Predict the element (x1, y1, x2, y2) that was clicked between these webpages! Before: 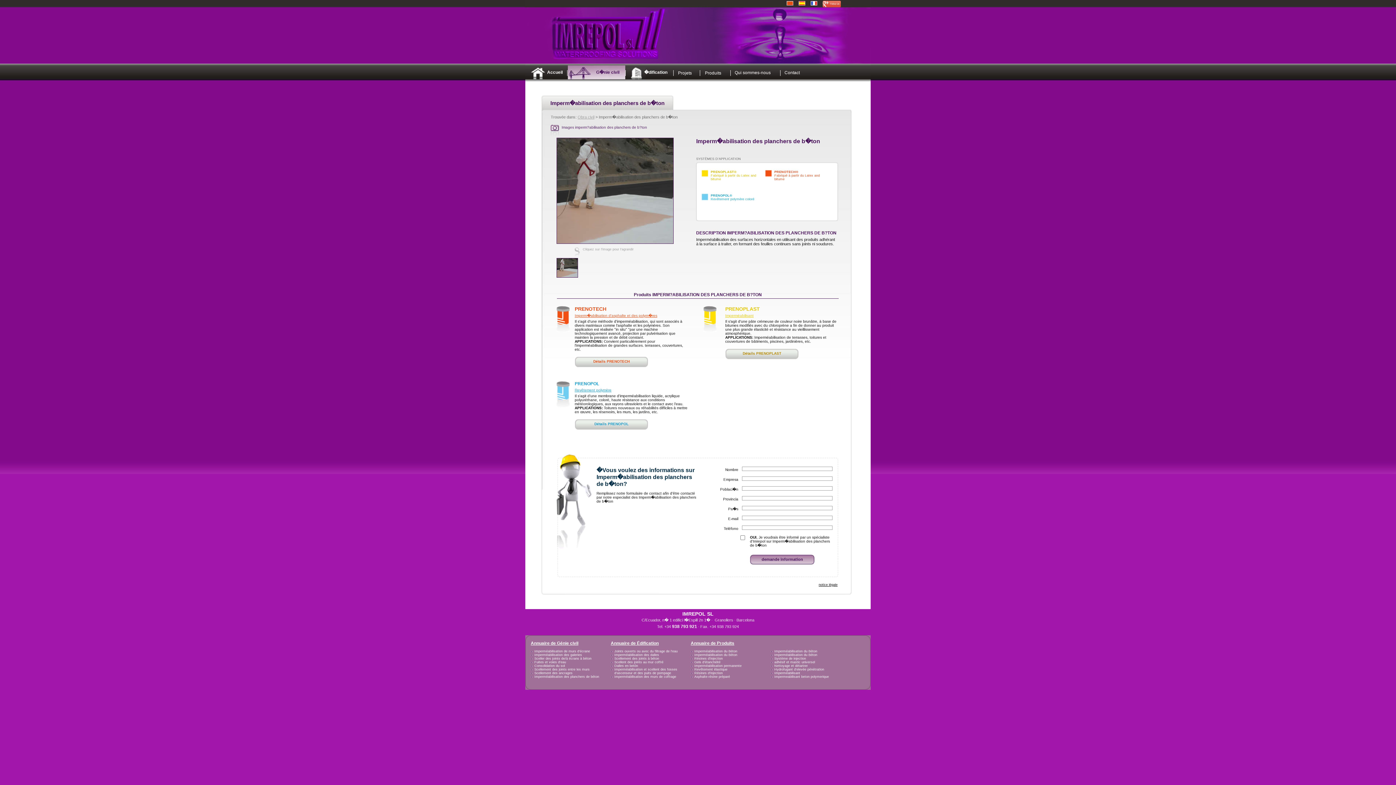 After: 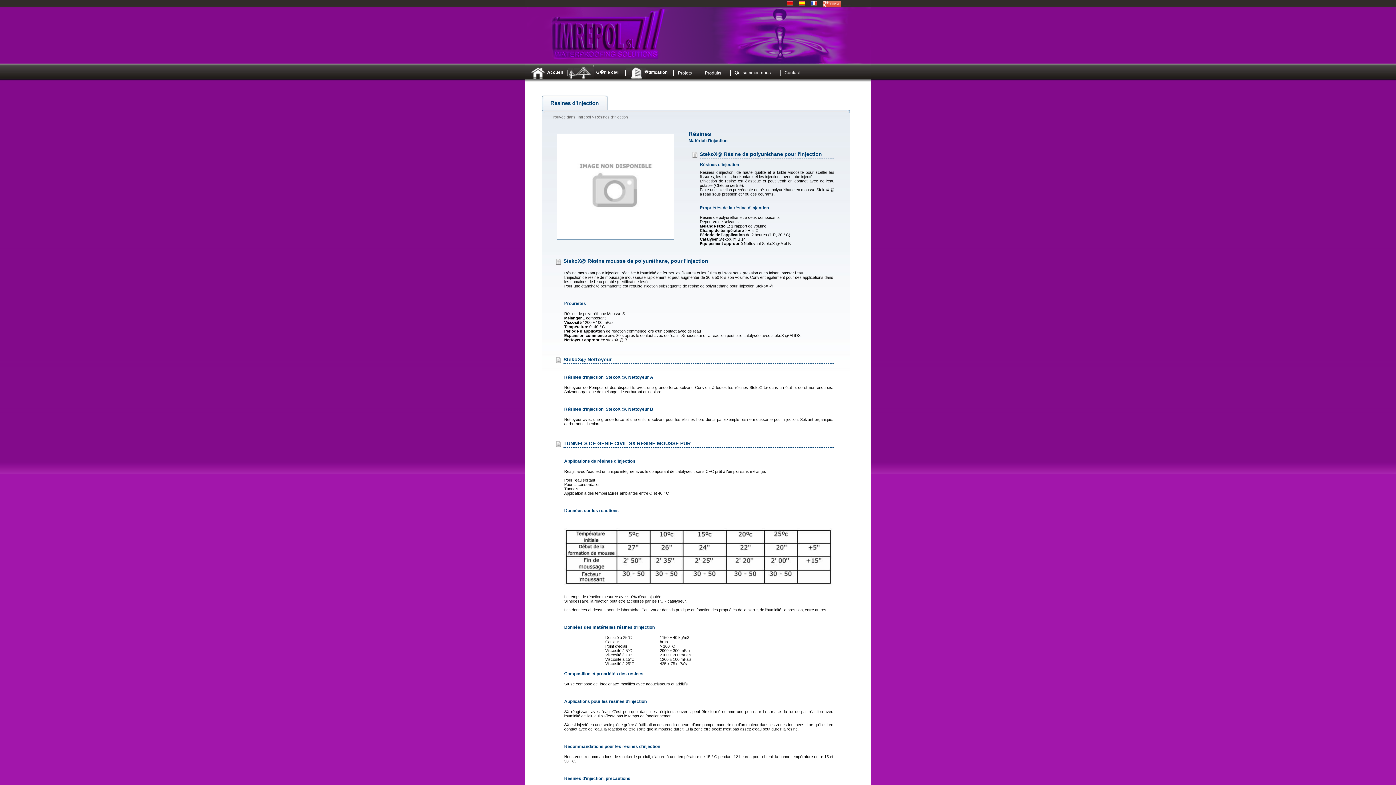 Action: bbox: (690, 656, 770, 660) label: Résines d'injection